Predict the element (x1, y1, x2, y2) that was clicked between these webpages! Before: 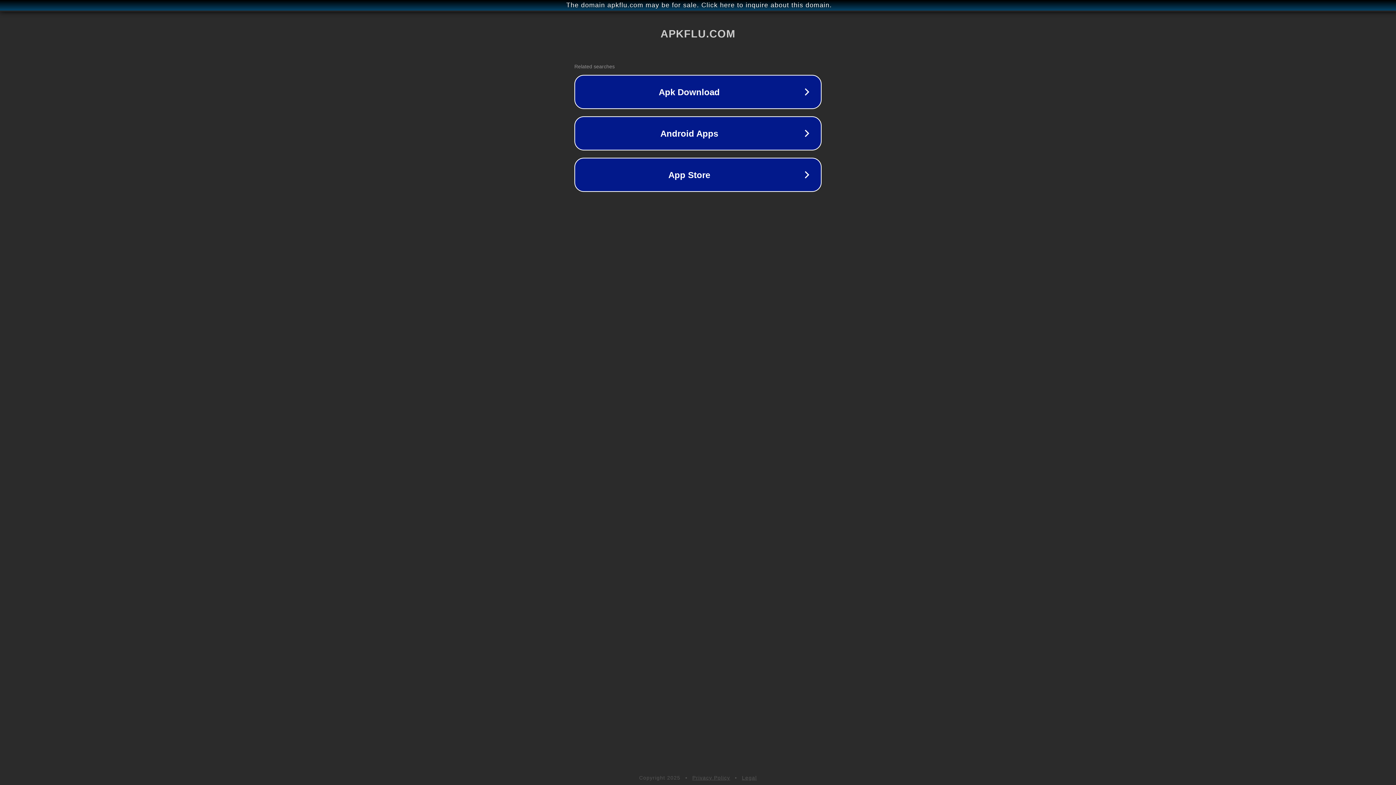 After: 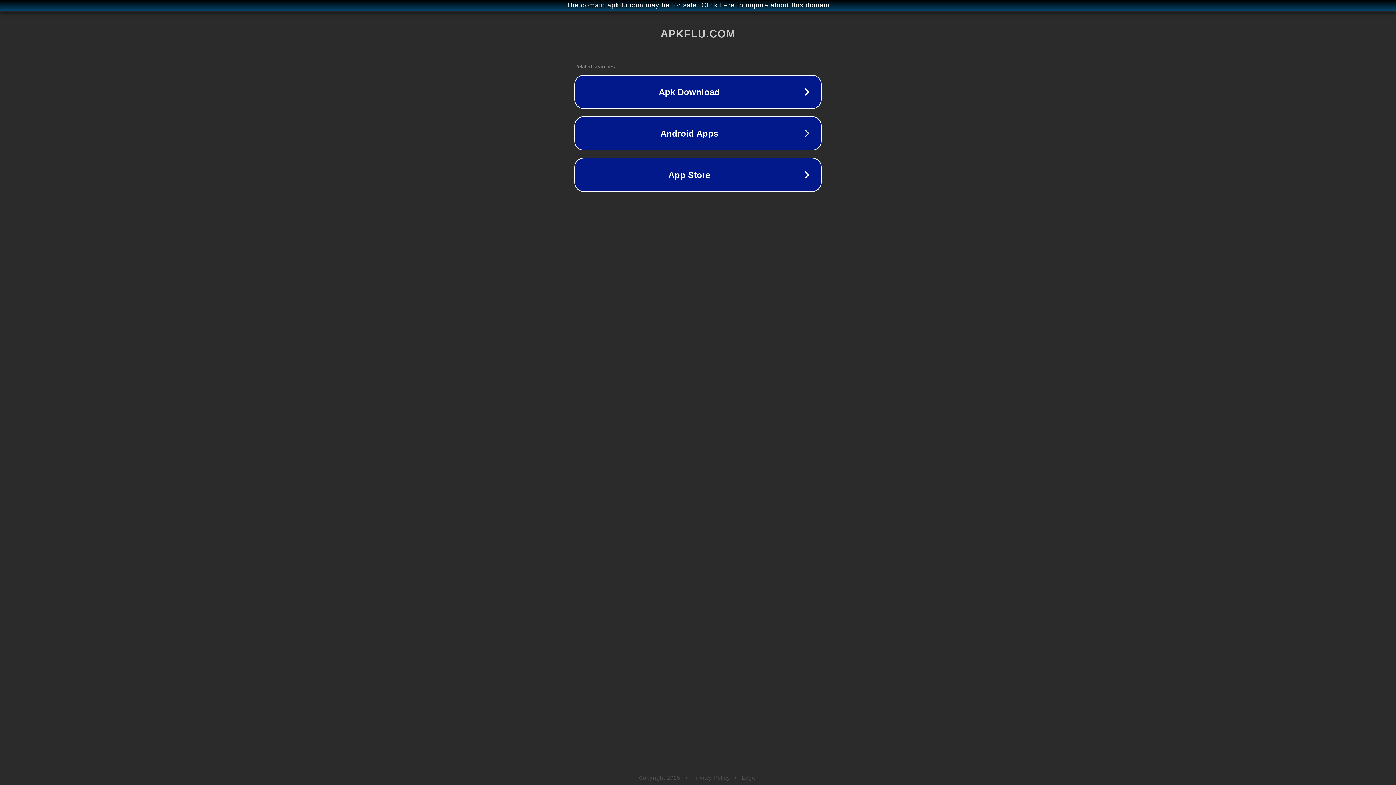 Action: bbox: (742, 775, 757, 781) label: Legal